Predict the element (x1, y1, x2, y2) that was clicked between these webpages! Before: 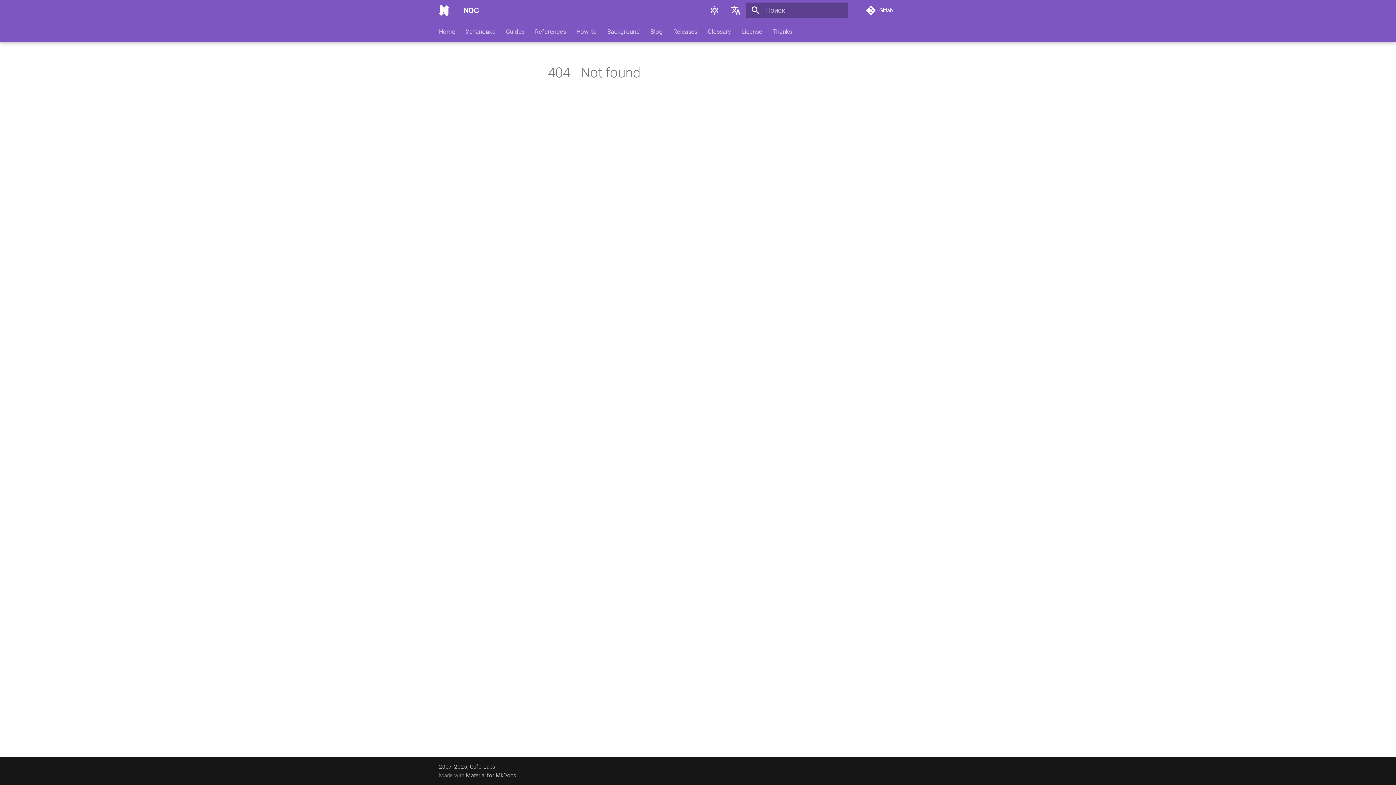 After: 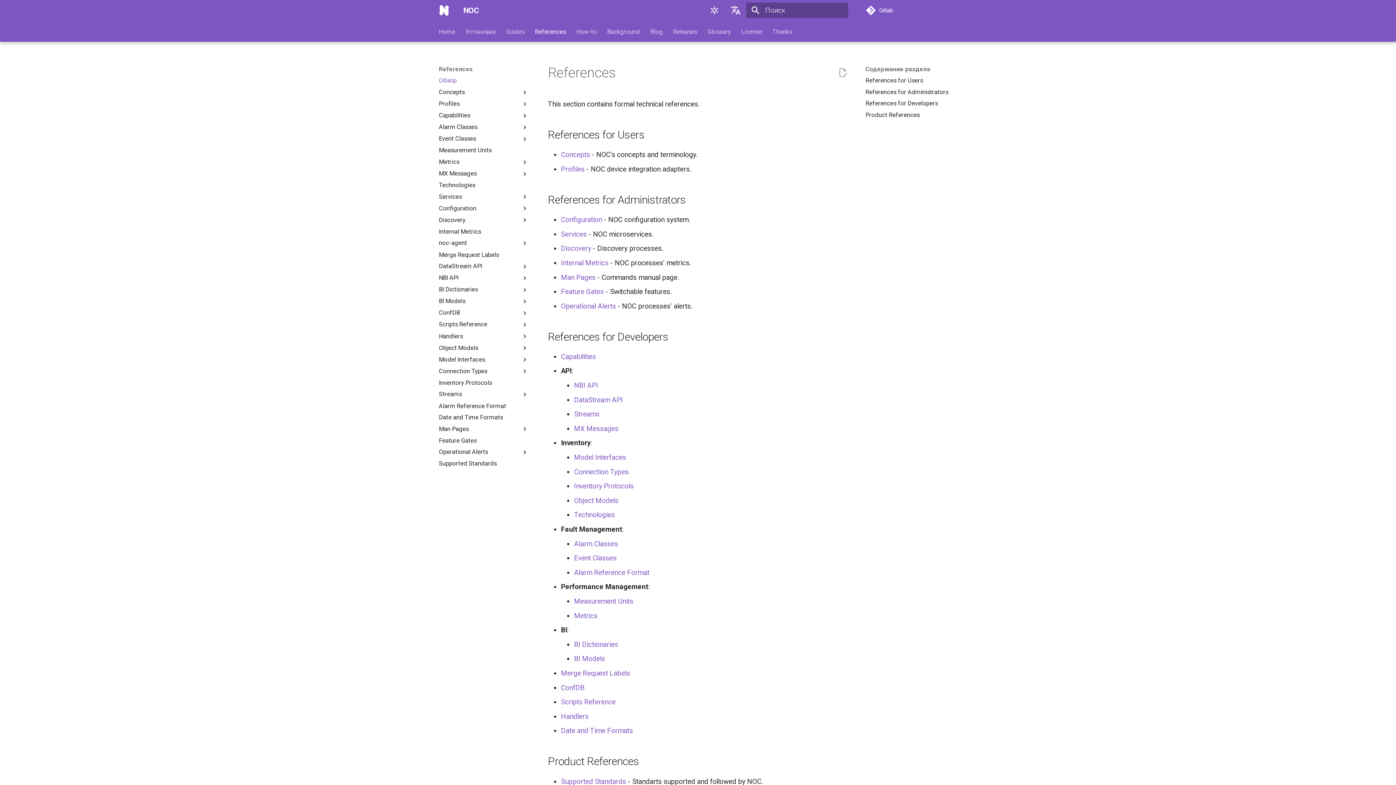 Action: label: References bbox: (535, 27, 566, 35)